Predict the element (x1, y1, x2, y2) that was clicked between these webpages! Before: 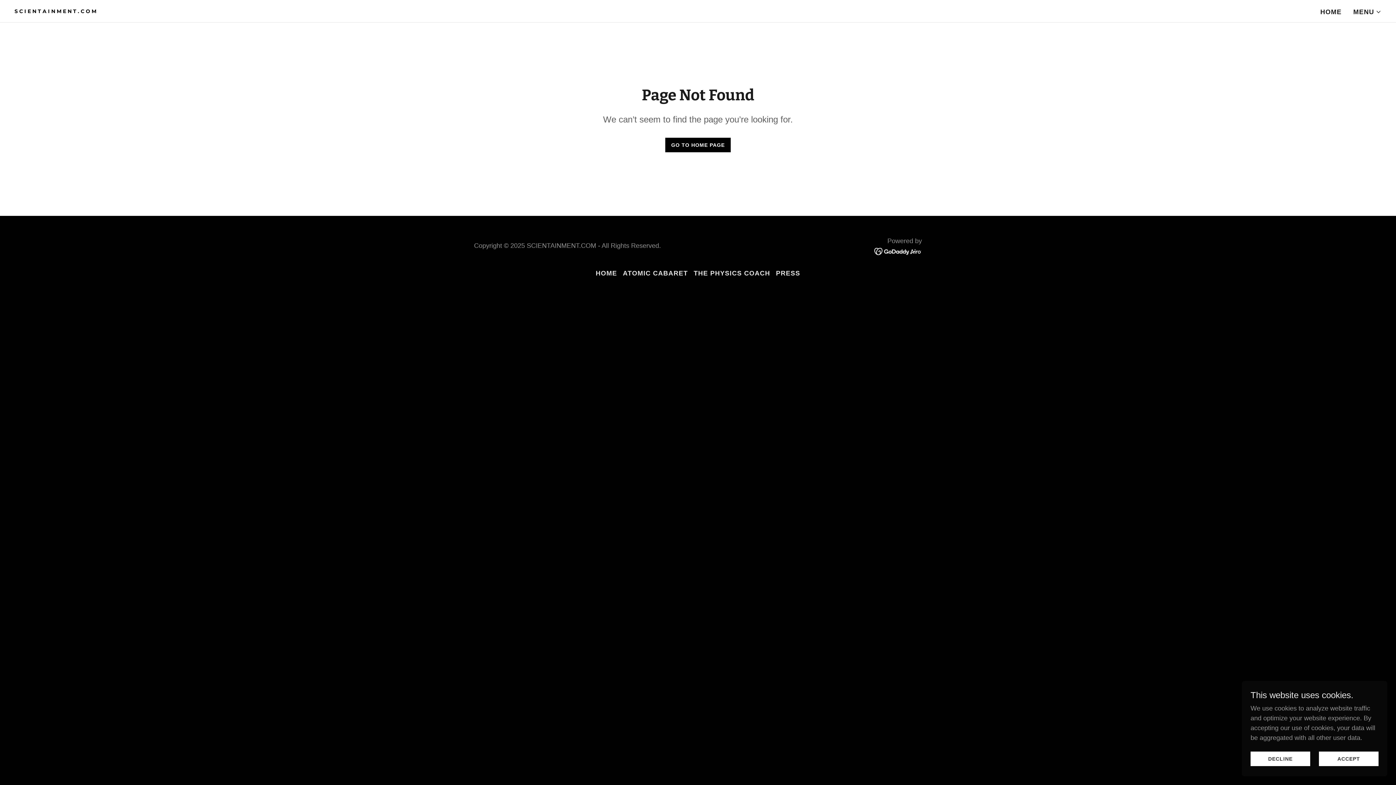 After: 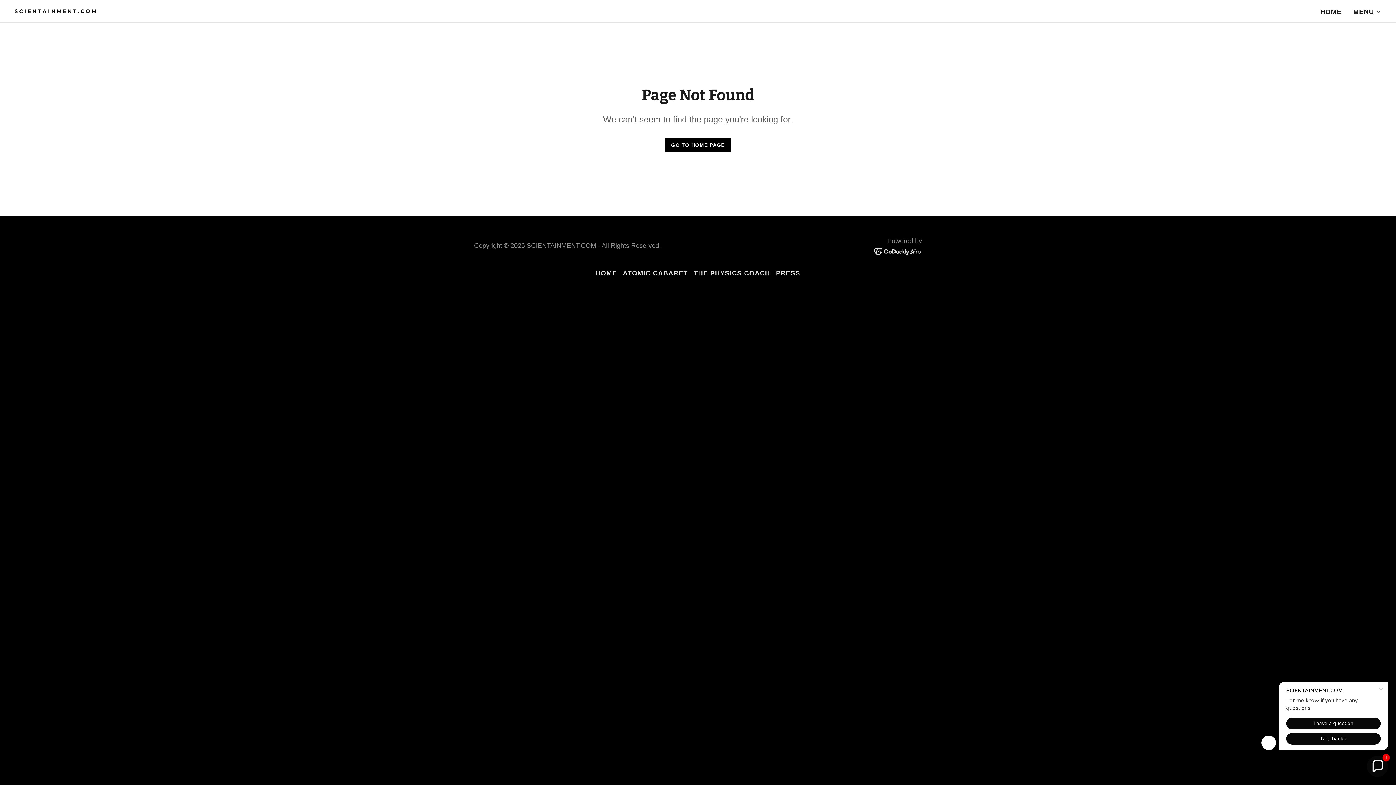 Action: label: ACCEPT bbox: (1319, 752, 1378, 766)